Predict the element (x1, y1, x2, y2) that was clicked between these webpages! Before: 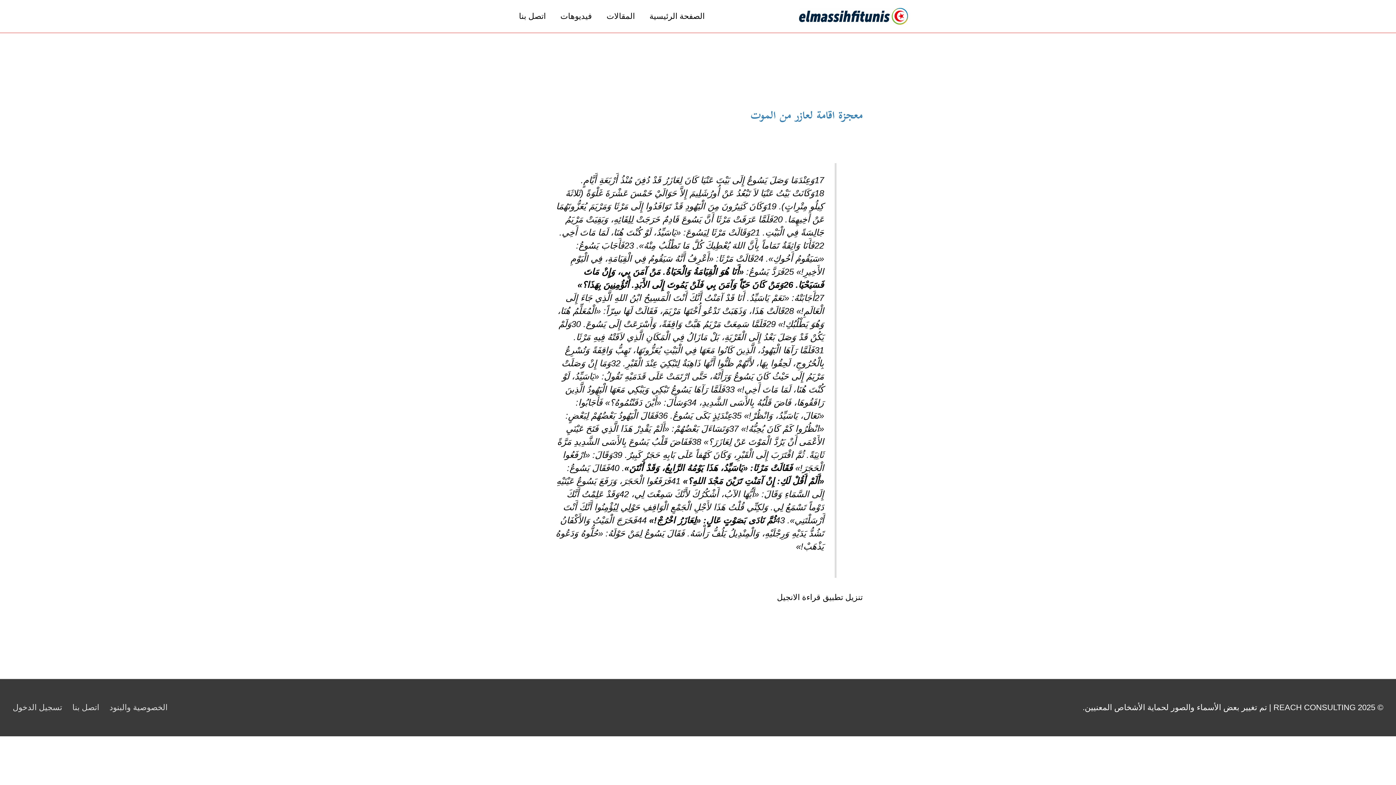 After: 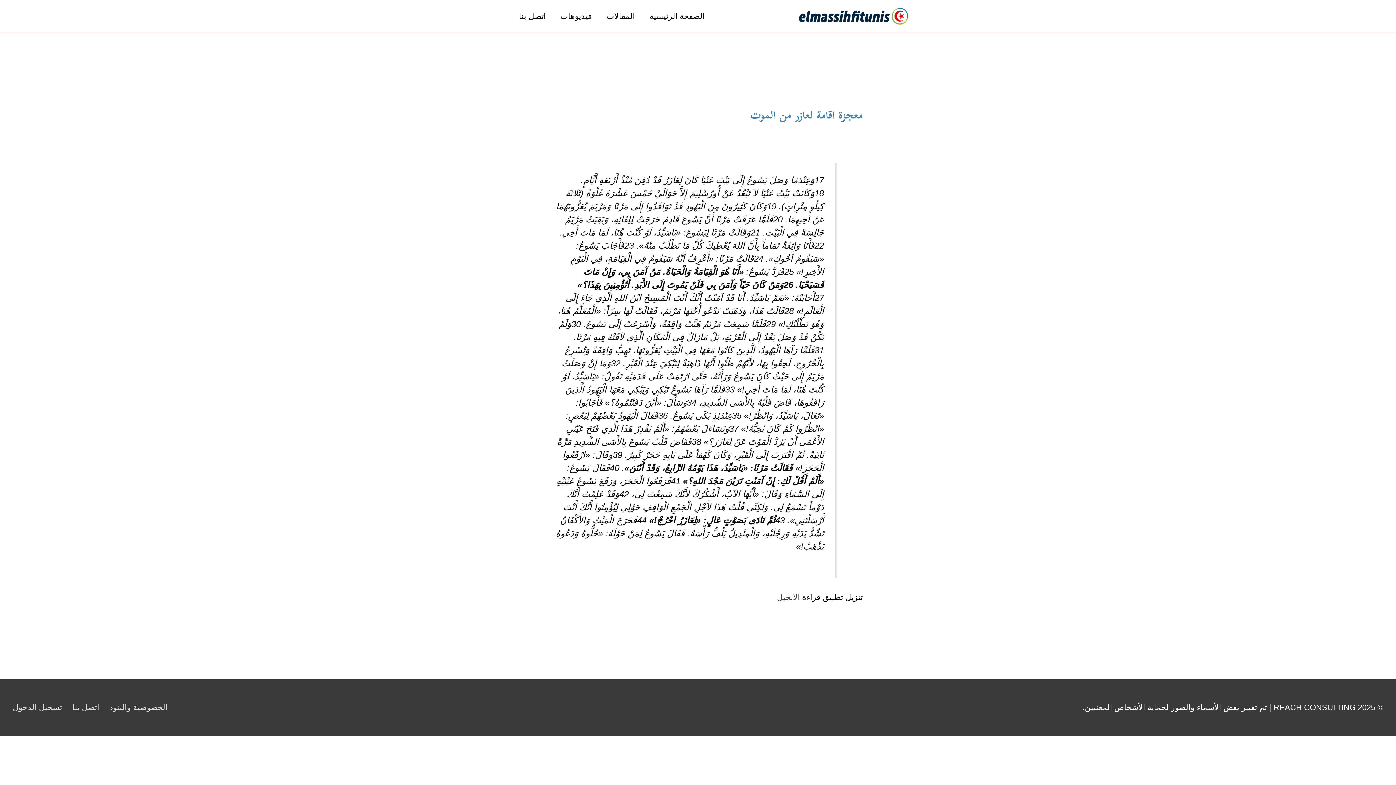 Action: bbox: (777, 593, 800, 602) label: الانجيل